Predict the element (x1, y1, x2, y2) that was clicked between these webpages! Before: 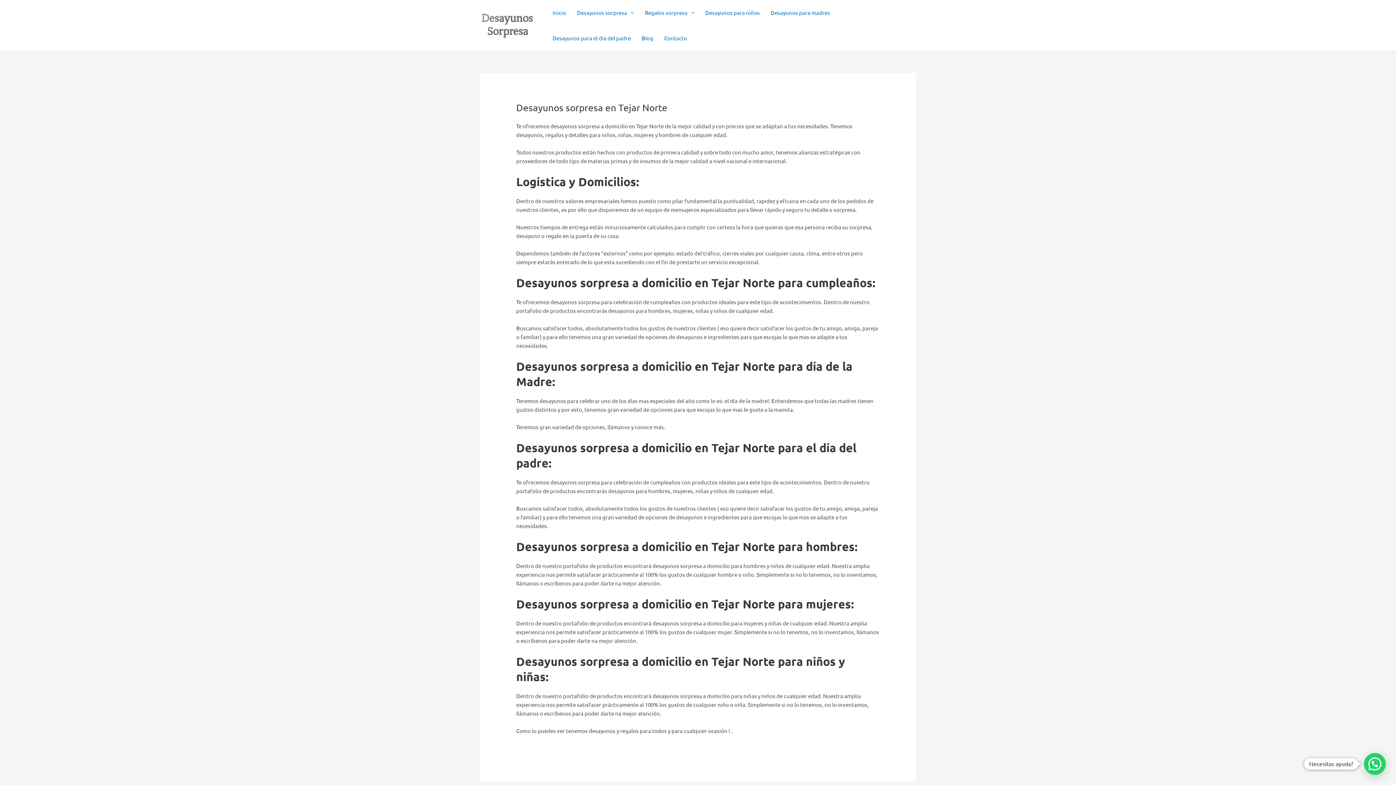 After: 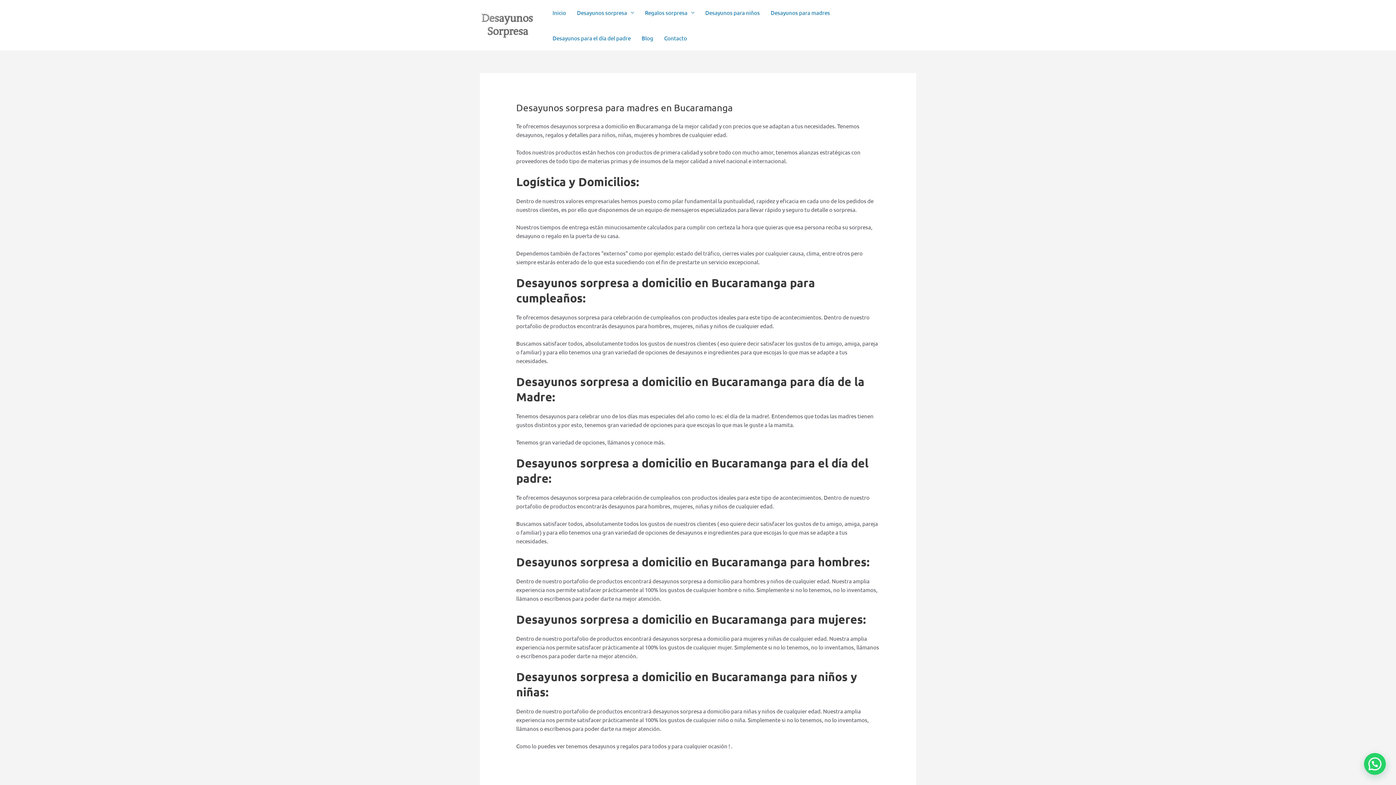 Action: bbox: (765, 0, 835, 25) label: Desayunos para madres